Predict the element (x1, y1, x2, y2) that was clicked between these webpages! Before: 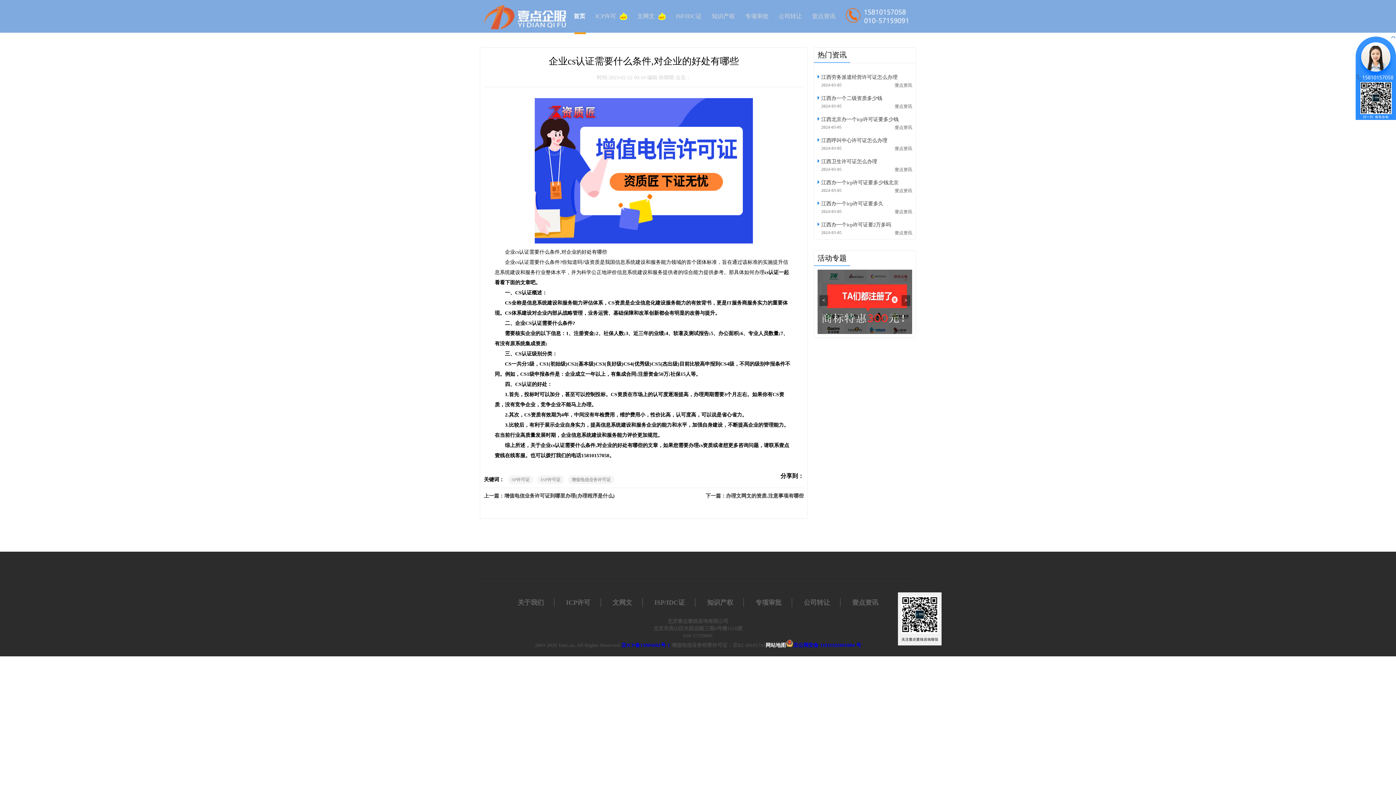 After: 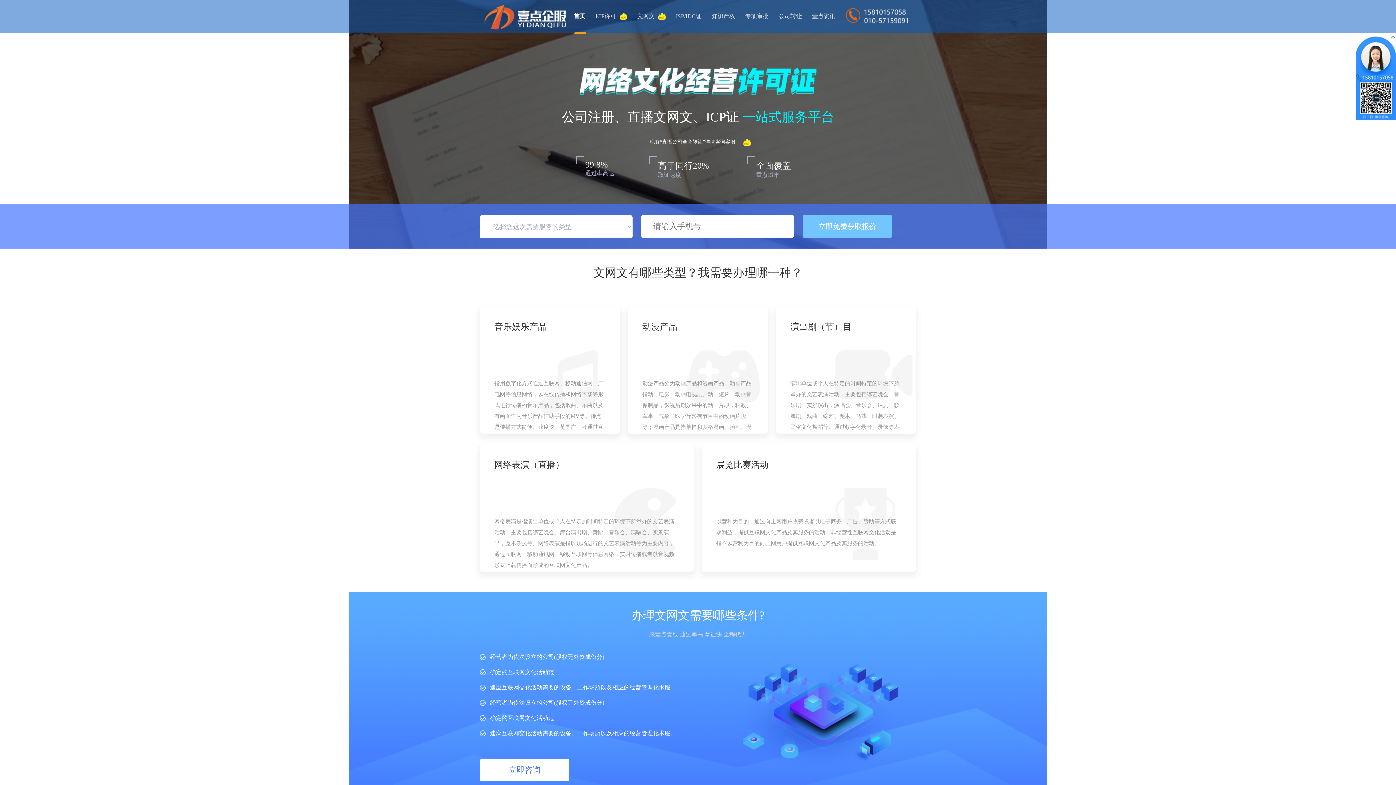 Action: label: 文网文 bbox: (602, 598, 642, 607)